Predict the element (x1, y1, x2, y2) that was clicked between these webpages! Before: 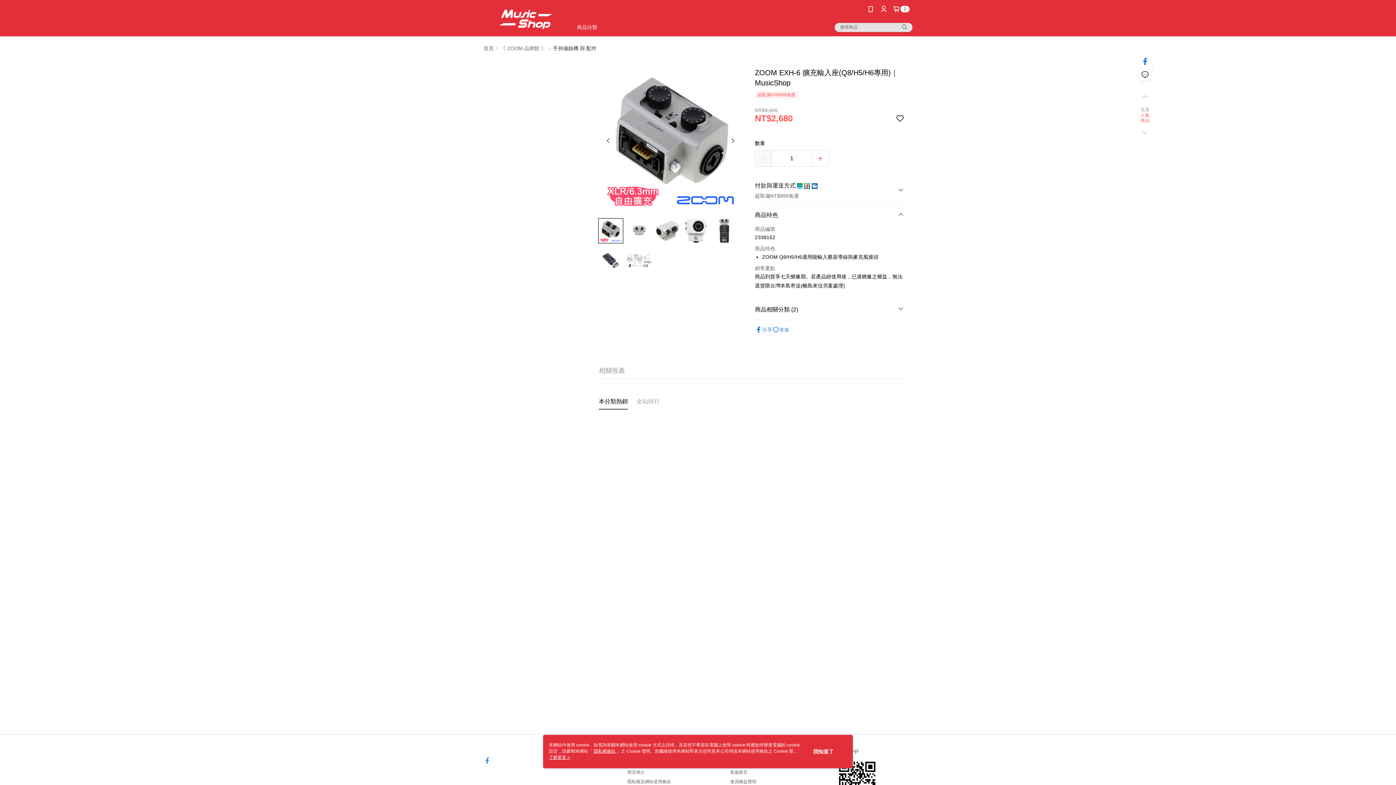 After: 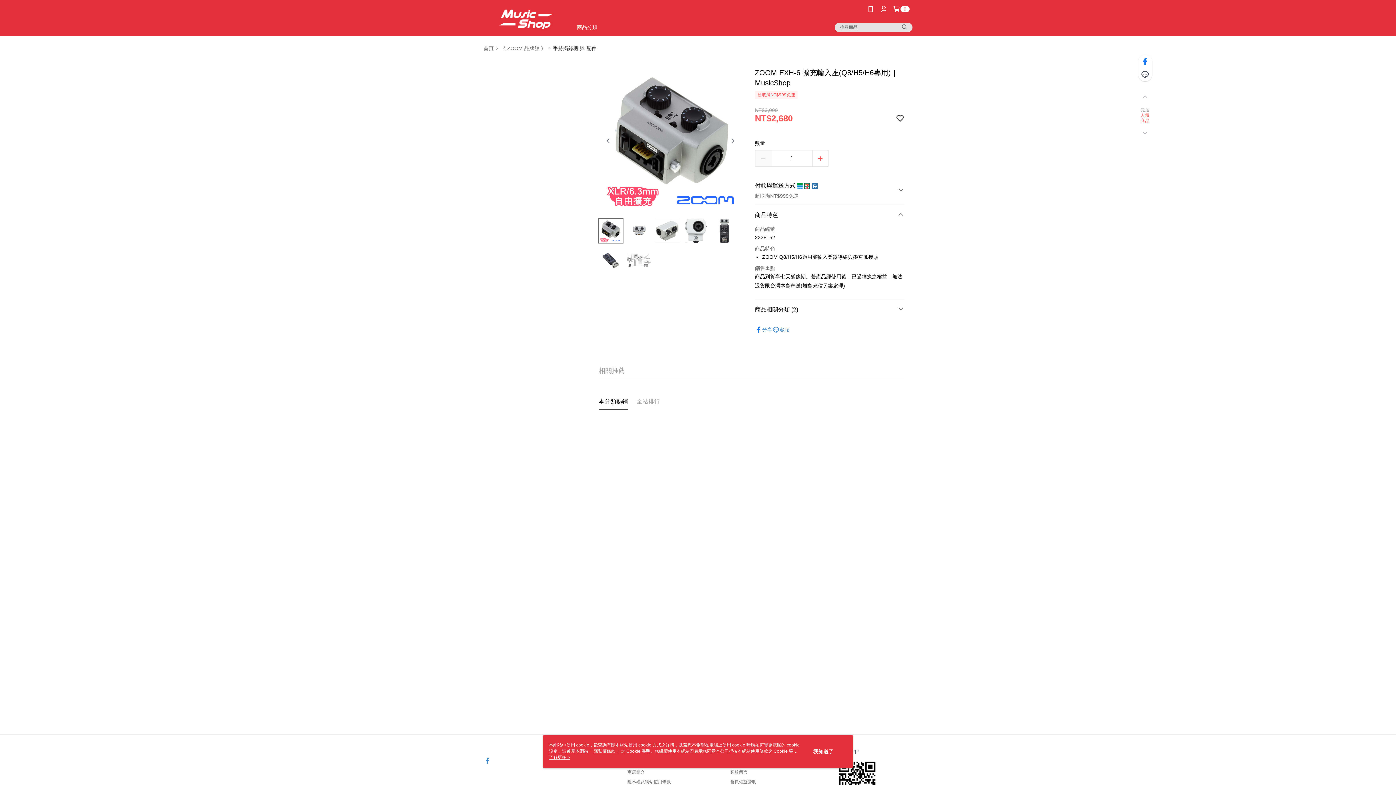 Action: bbox: (900, 22, 909, 31)